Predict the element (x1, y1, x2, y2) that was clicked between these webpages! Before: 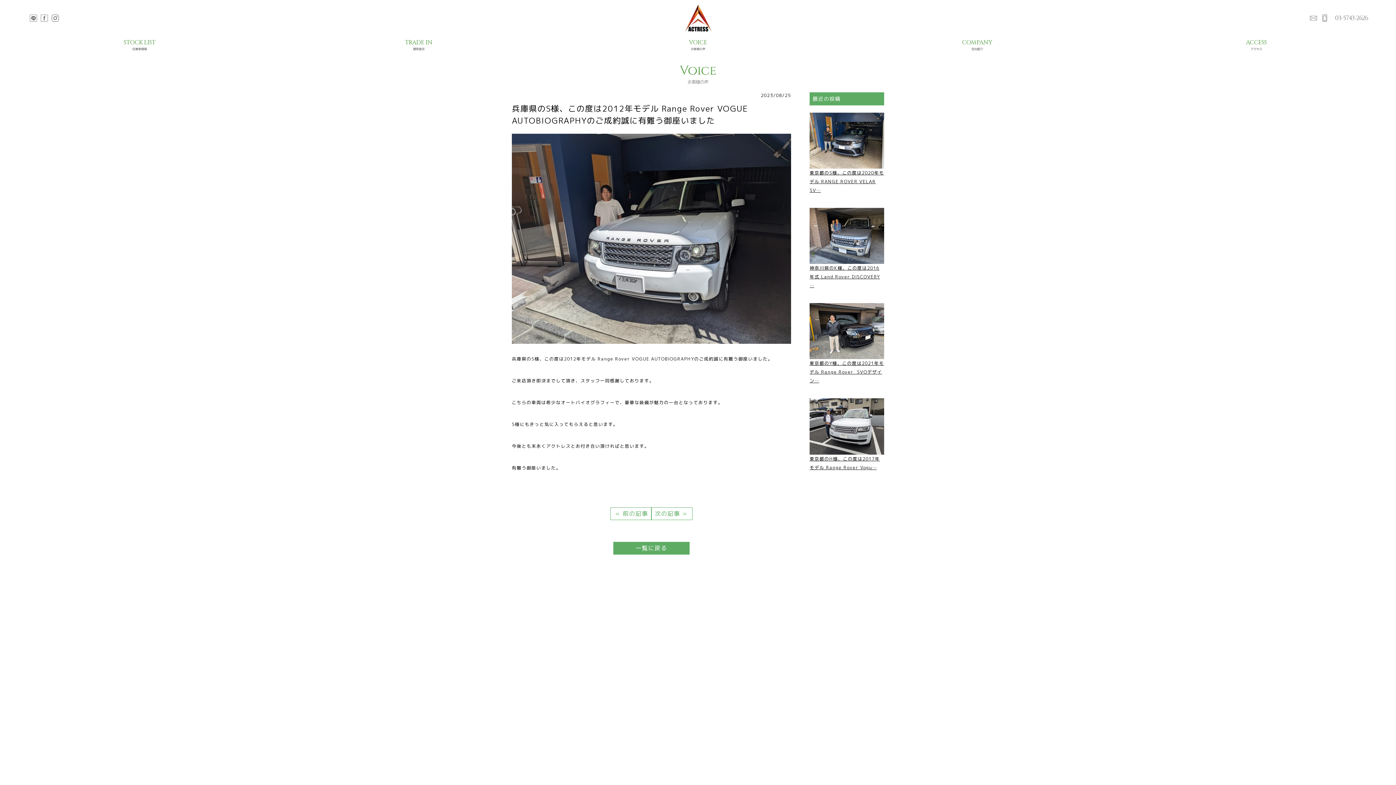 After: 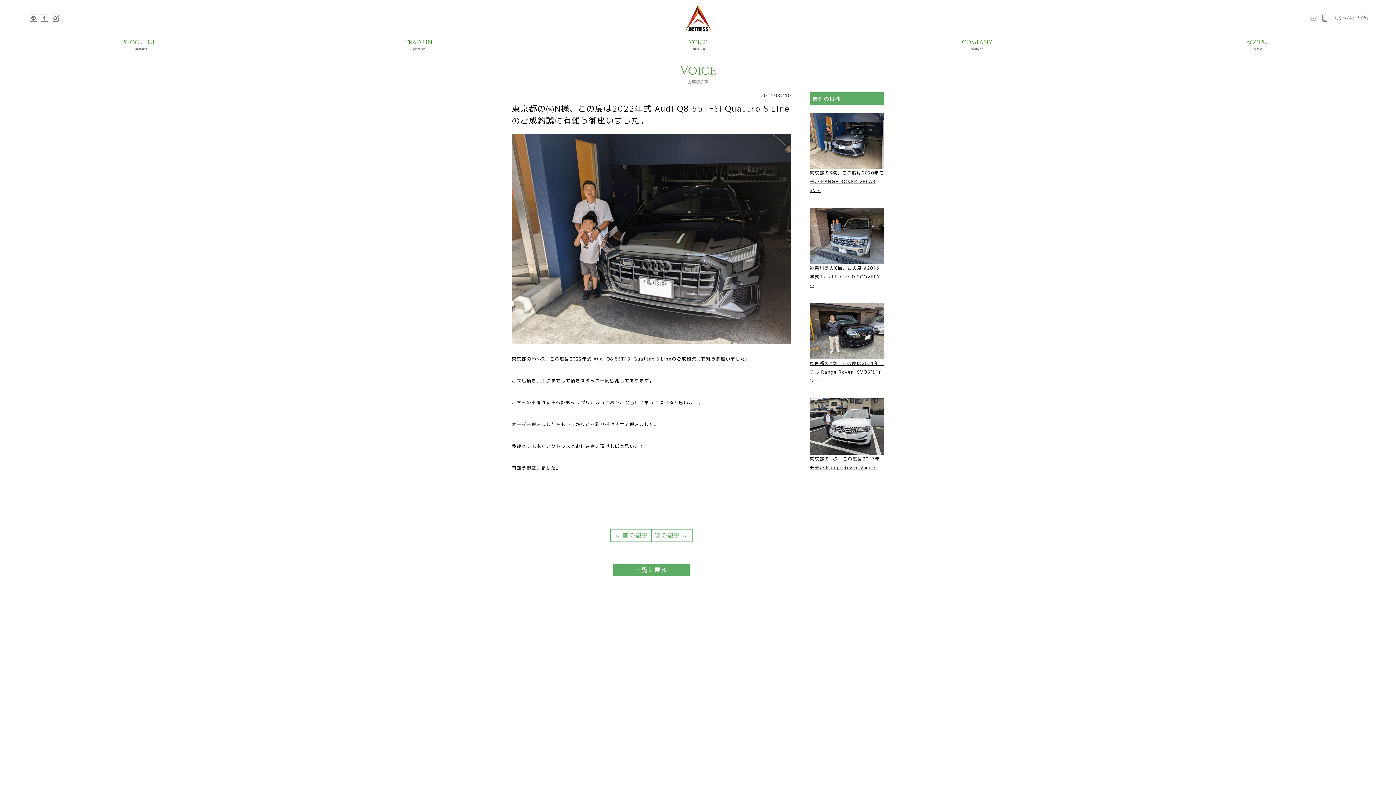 Action: label:  前の記事 bbox: (610, 507, 651, 520)